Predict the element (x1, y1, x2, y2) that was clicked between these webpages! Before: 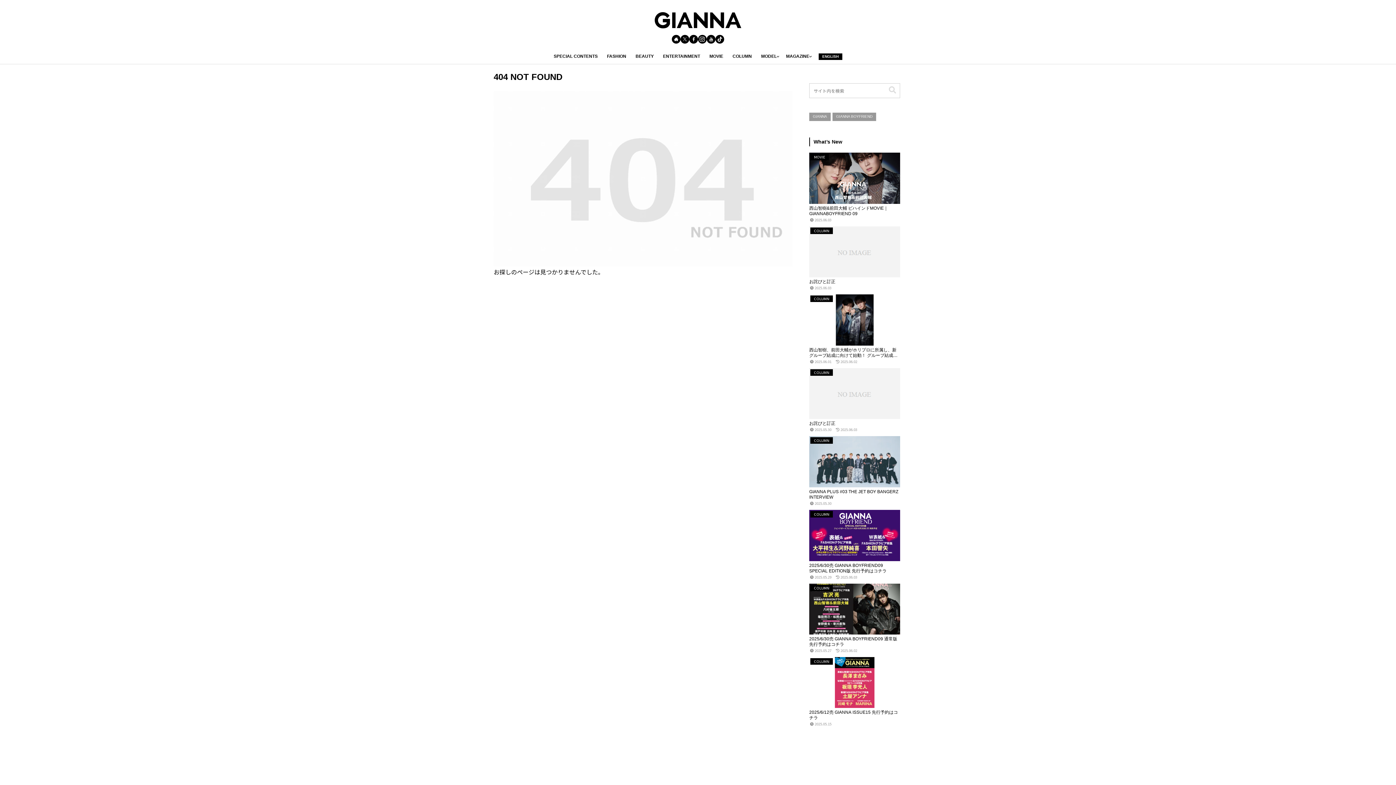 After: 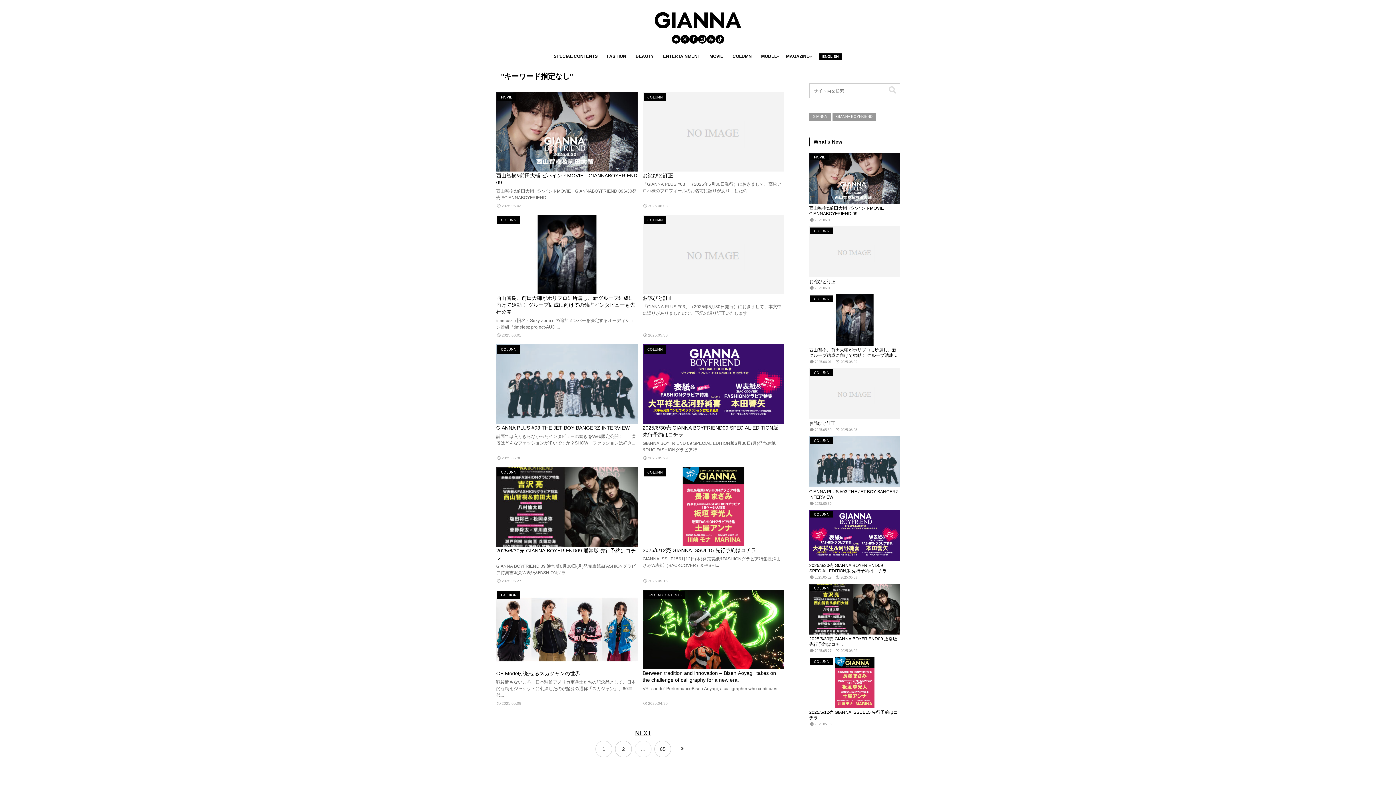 Action: bbox: (886, 86, 899, 94) label: button